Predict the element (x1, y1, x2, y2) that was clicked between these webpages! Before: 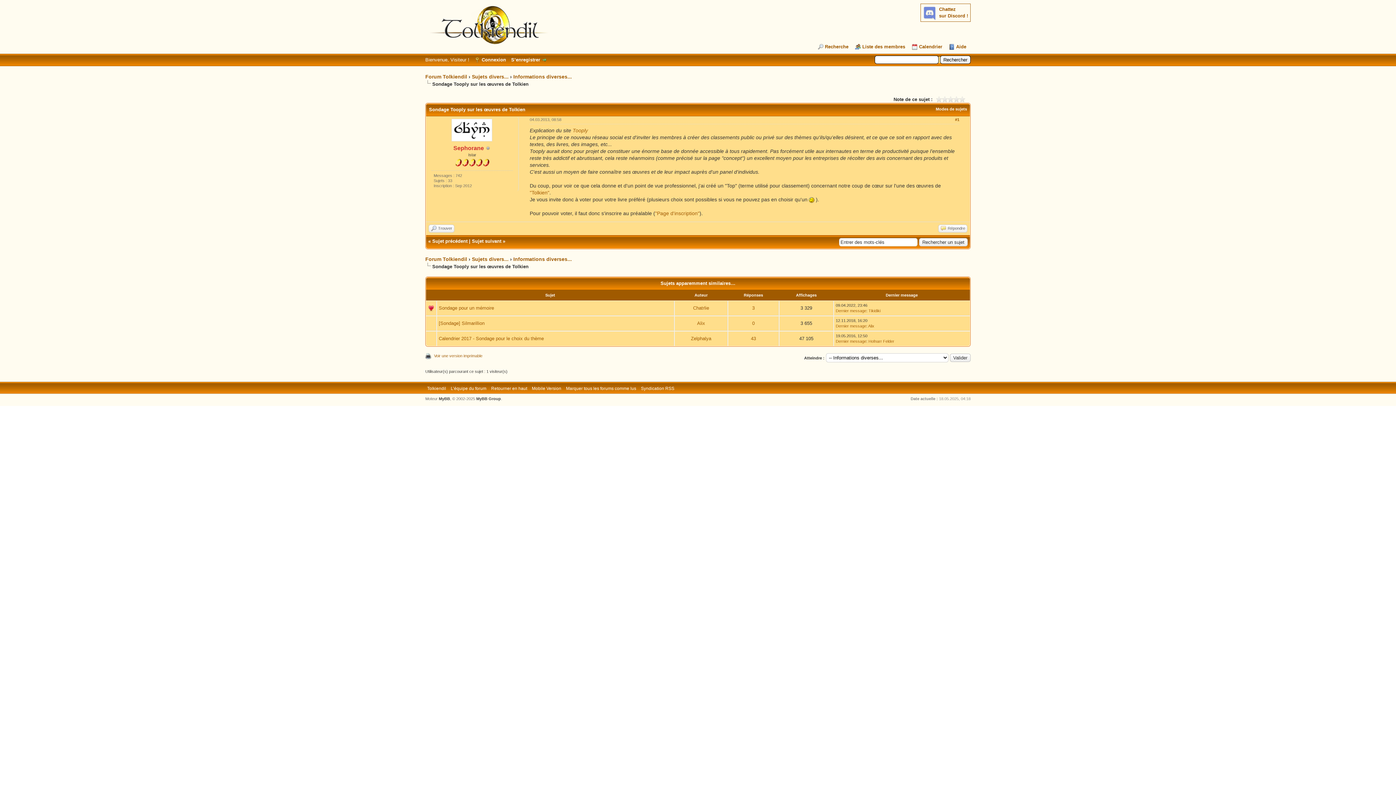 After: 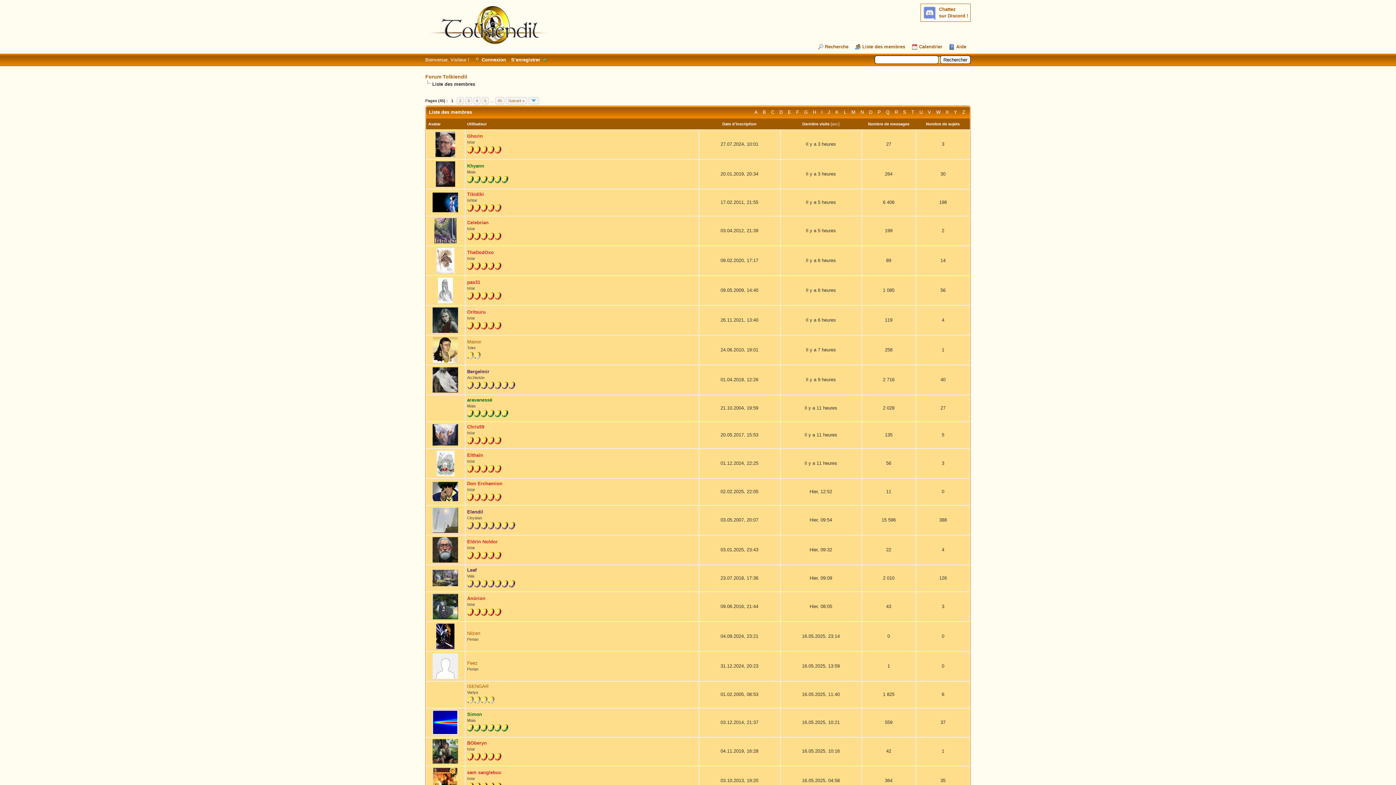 Action: label: Liste des membres bbox: (855, 44, 905, 49)